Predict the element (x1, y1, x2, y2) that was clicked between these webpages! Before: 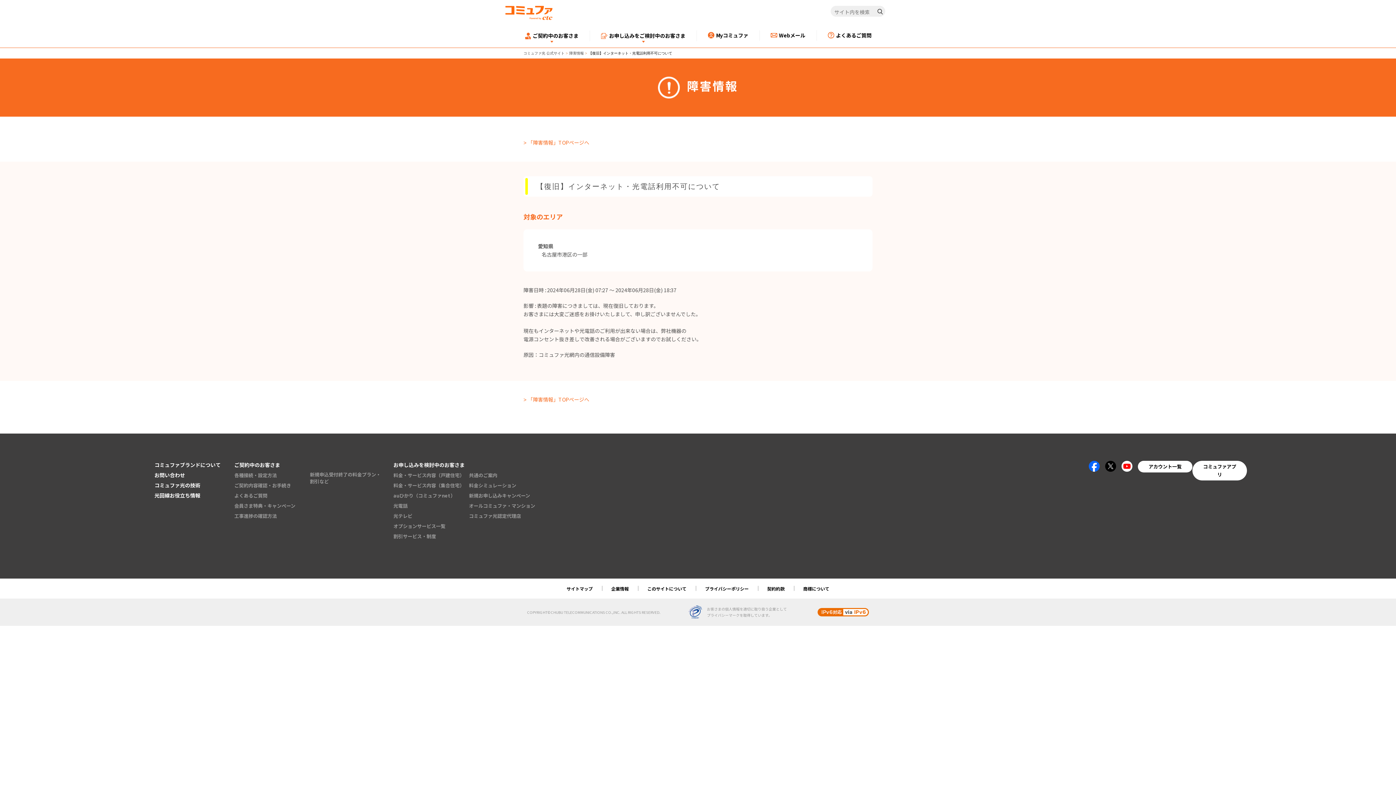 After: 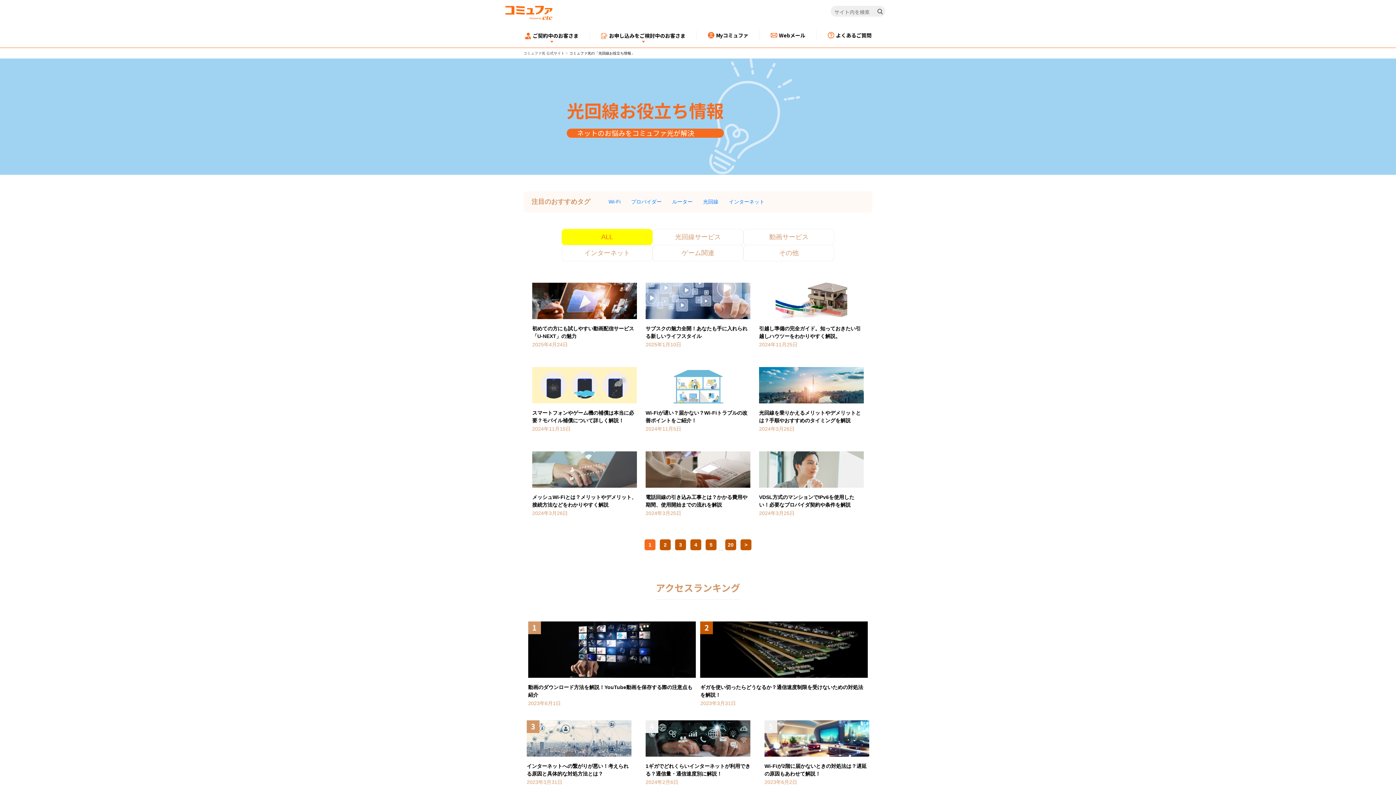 Action: bbox: (154, 491, 200, 499) label: 光回線お役立ち情報